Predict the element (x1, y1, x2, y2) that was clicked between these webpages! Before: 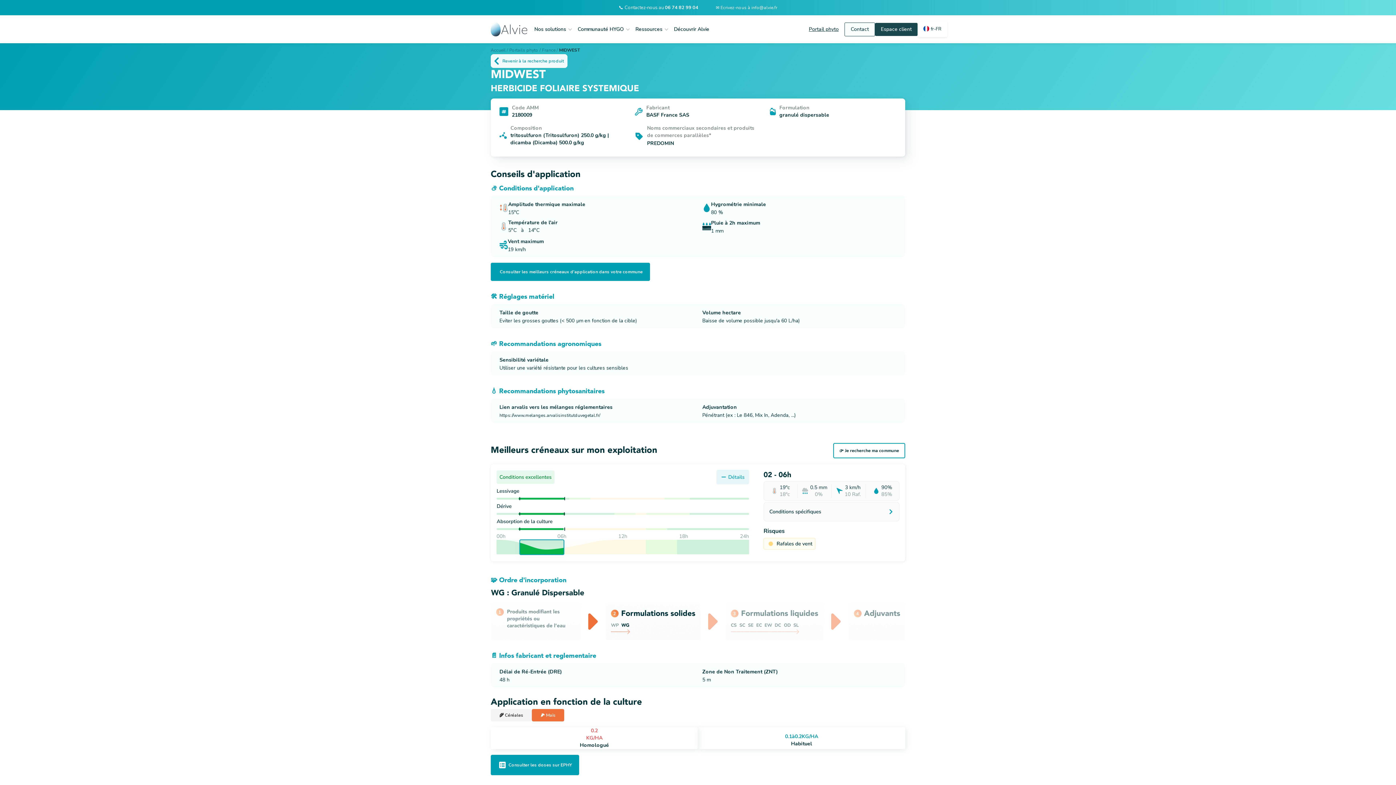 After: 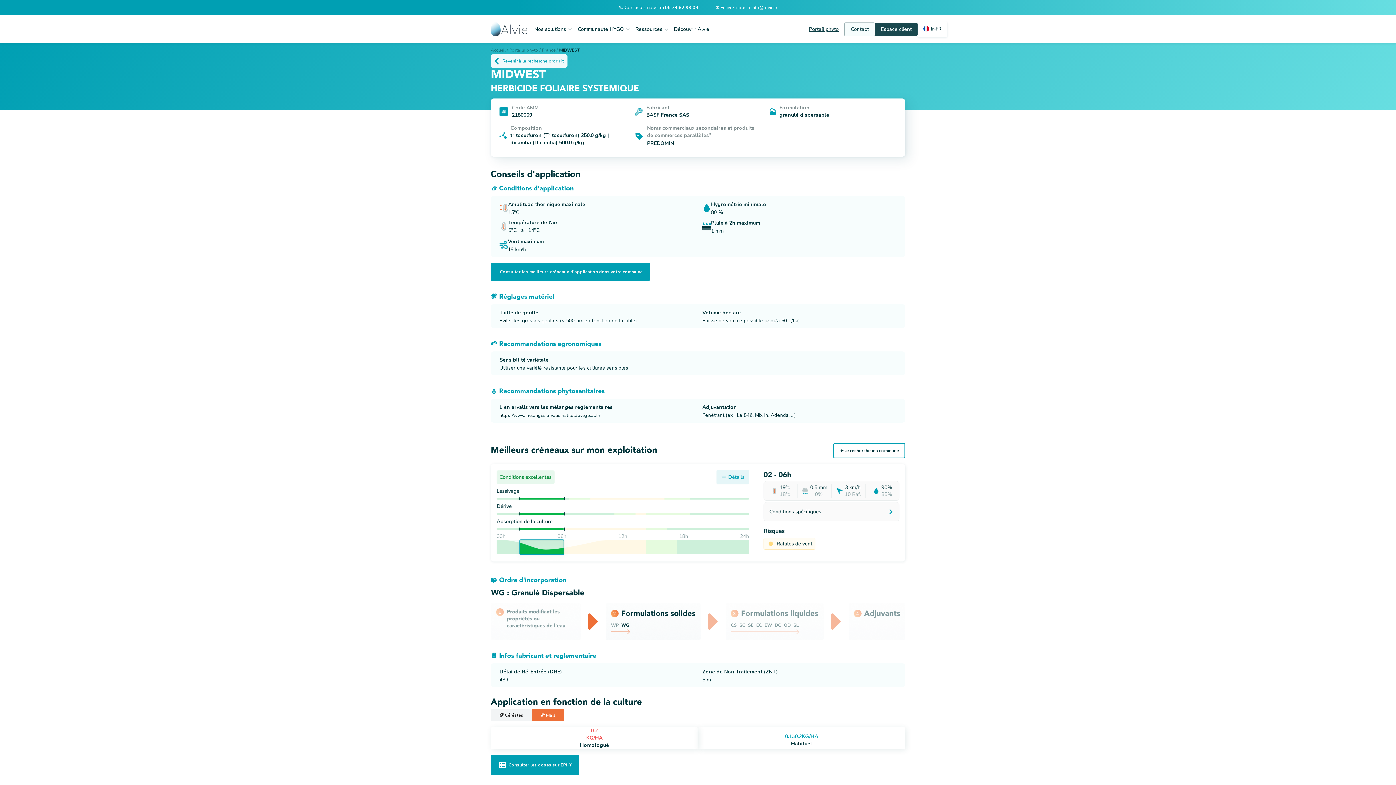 Action: label: 🌽 Maïs bbox: (532, 709, 564, 721)